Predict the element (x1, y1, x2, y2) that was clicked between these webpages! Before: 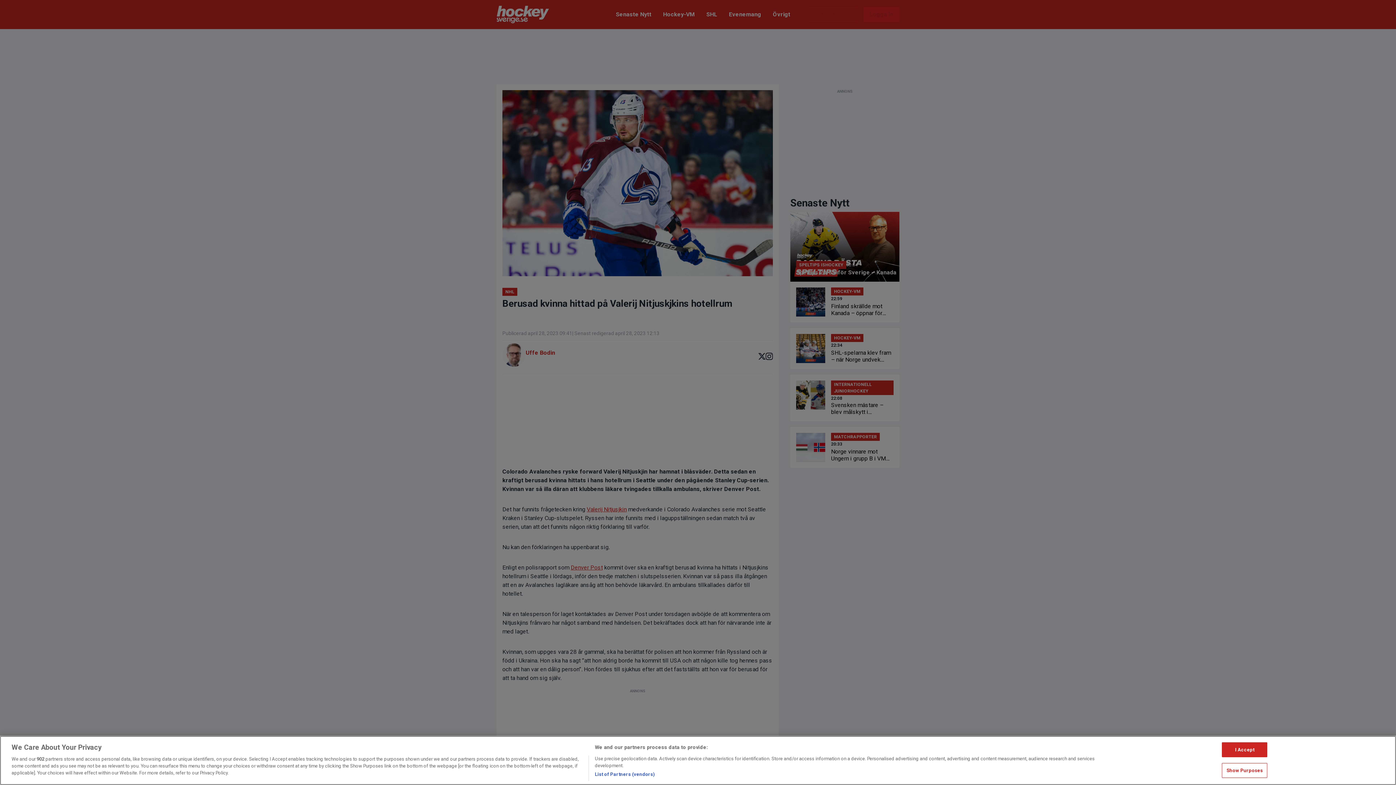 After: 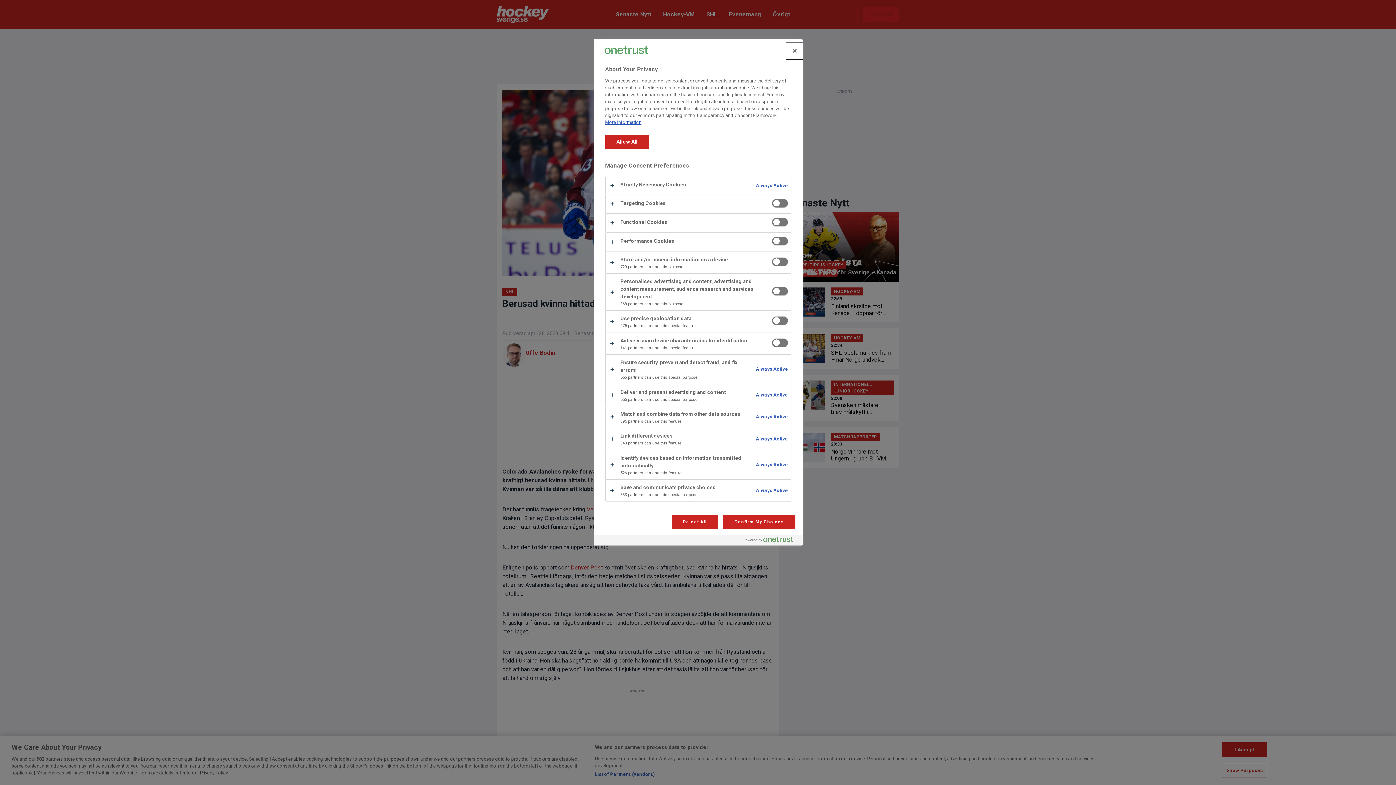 Action: label: Show Purposes bbox: (1222, 763, 1267, 778)